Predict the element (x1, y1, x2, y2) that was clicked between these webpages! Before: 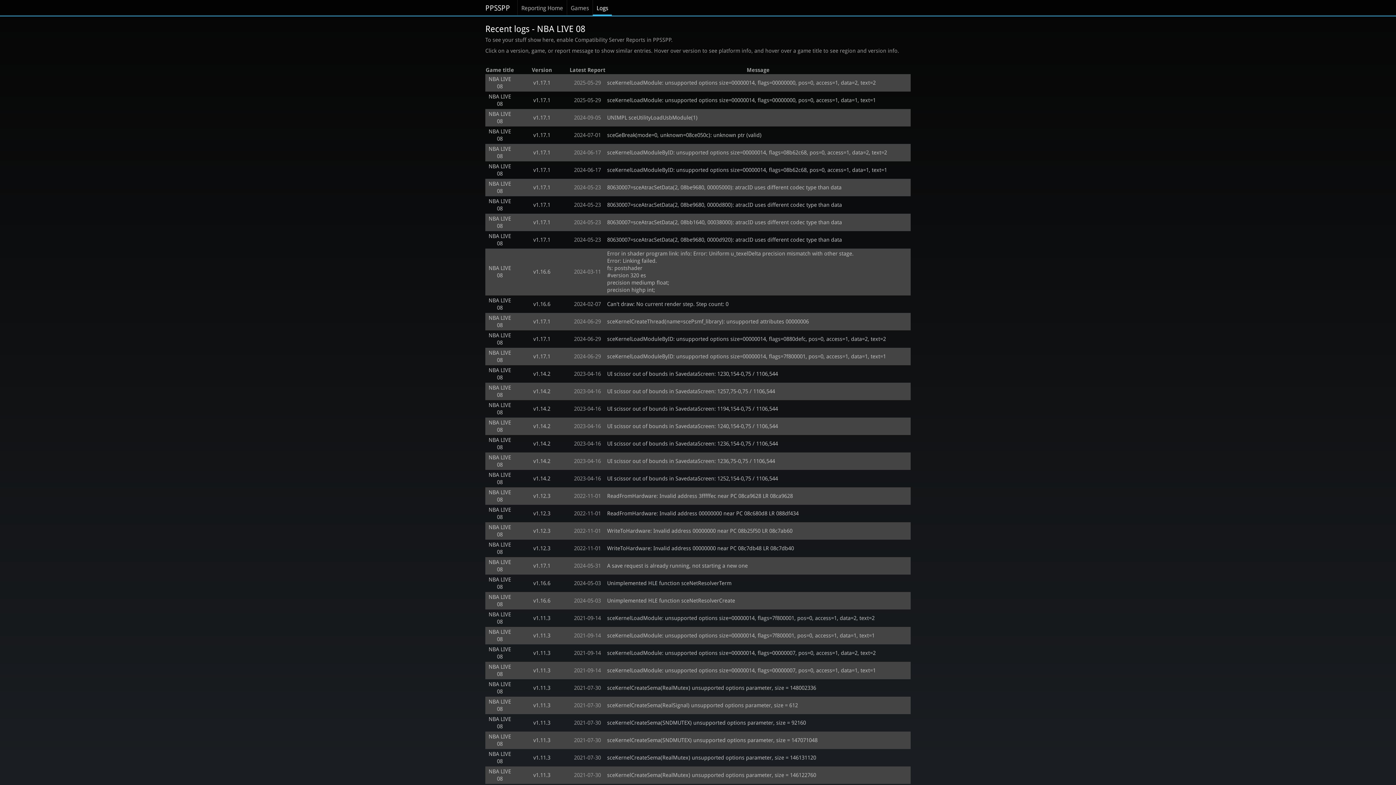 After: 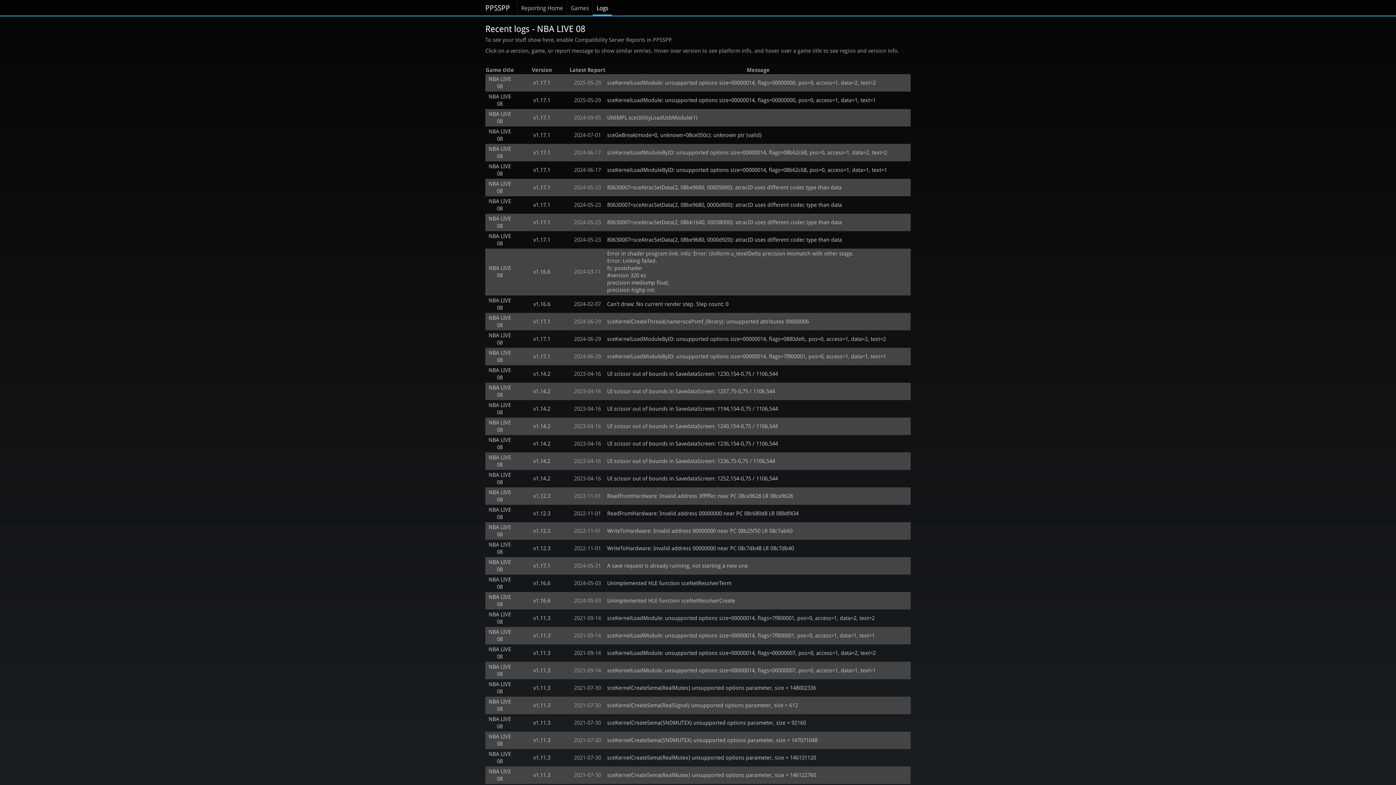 Action: bbox: (488, 76, 511, 89) label: NBA LIVE 08